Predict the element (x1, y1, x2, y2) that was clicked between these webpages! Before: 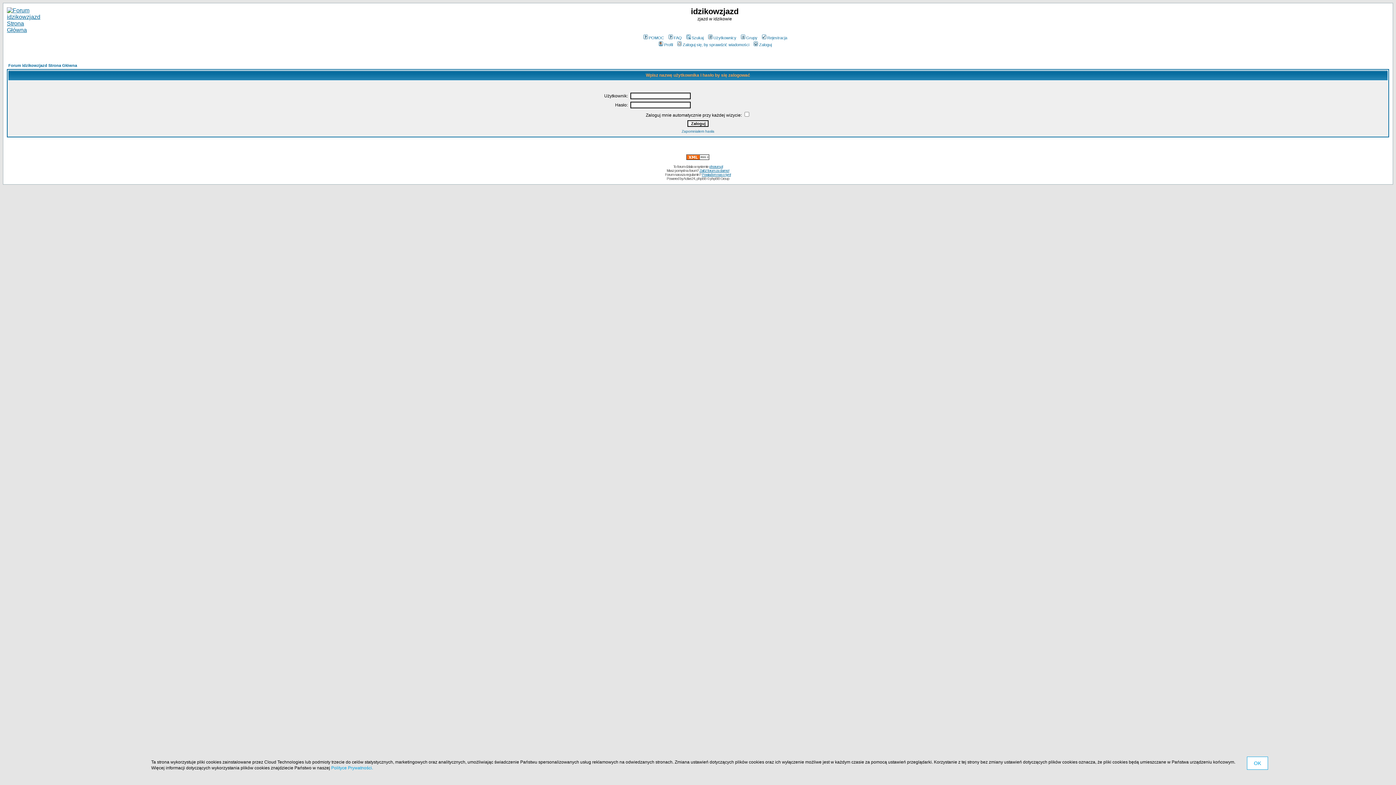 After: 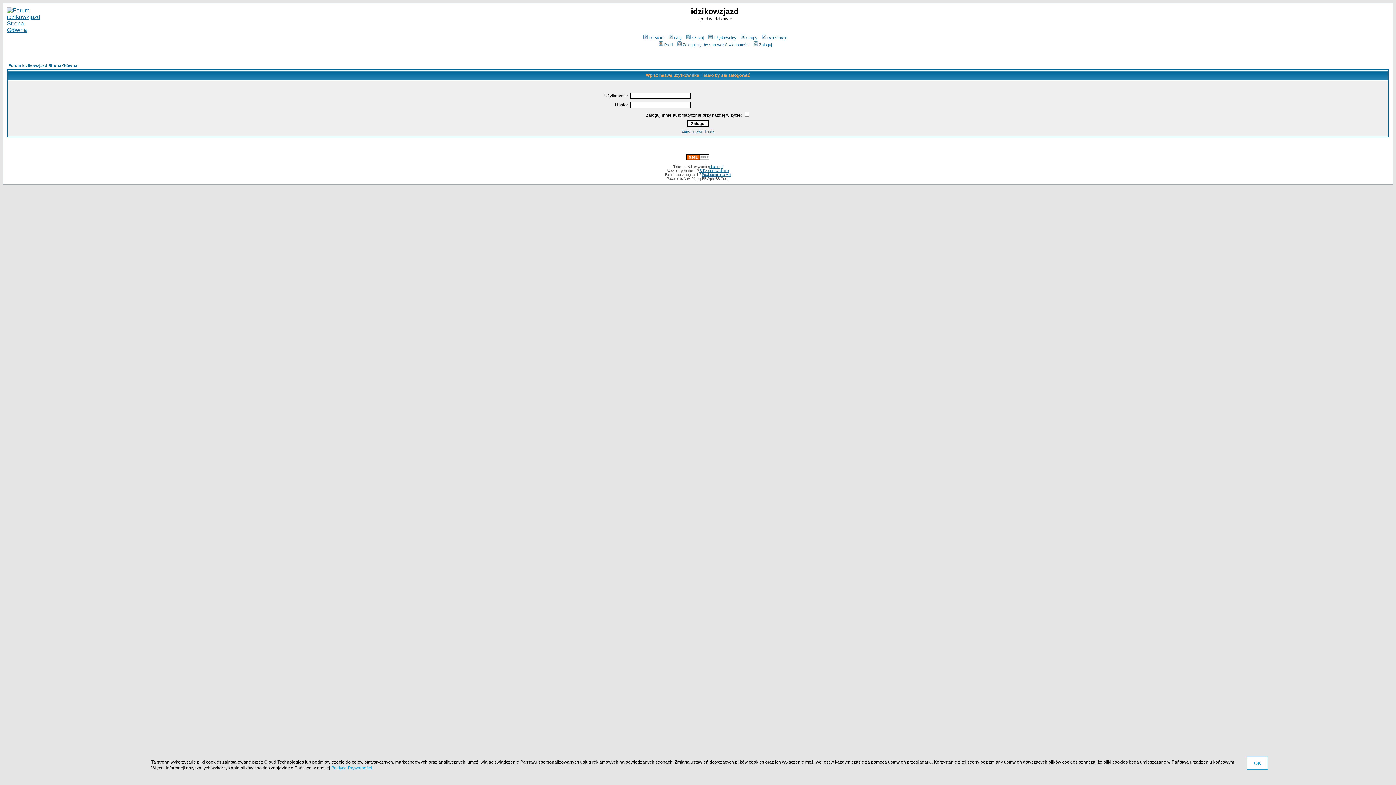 Action: bbox: (657, 42, 673, 46) label: Profil